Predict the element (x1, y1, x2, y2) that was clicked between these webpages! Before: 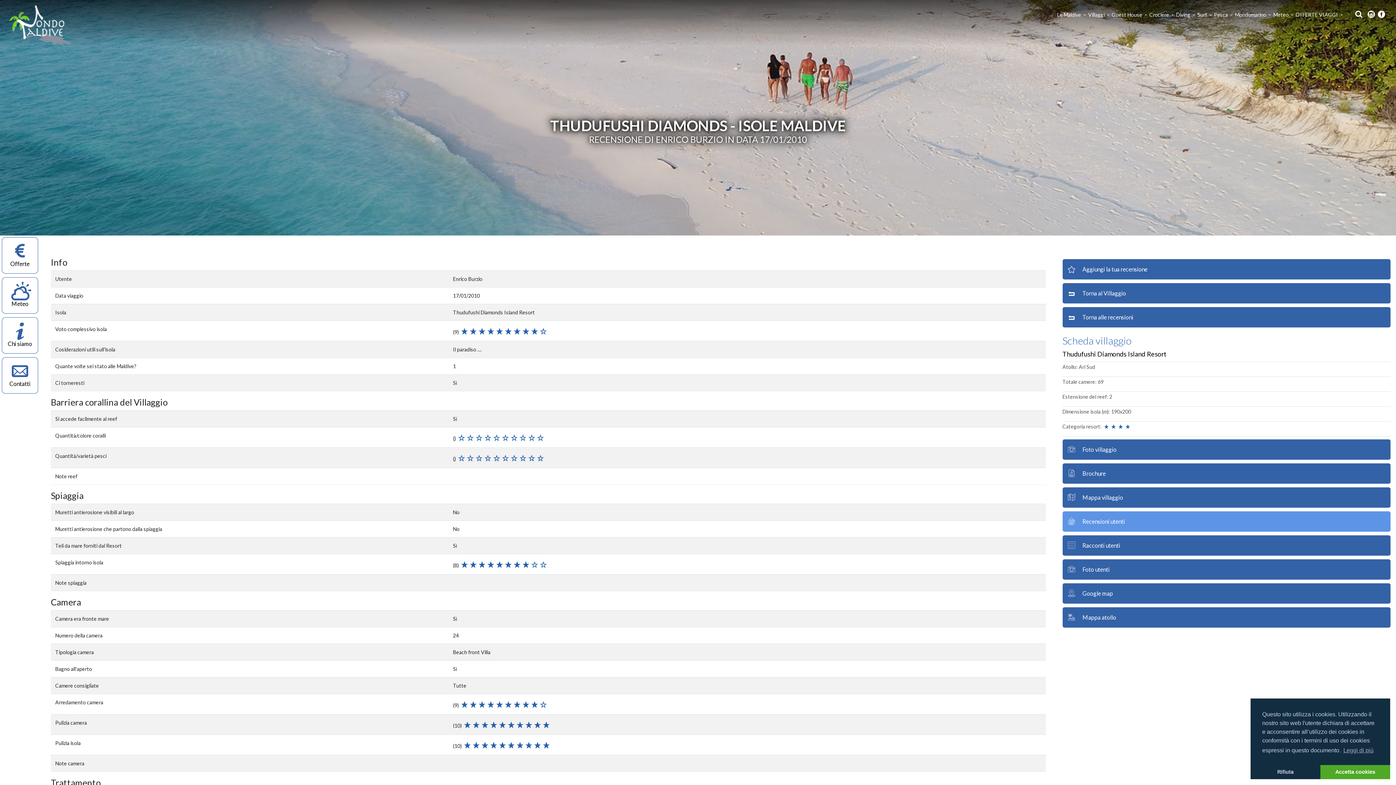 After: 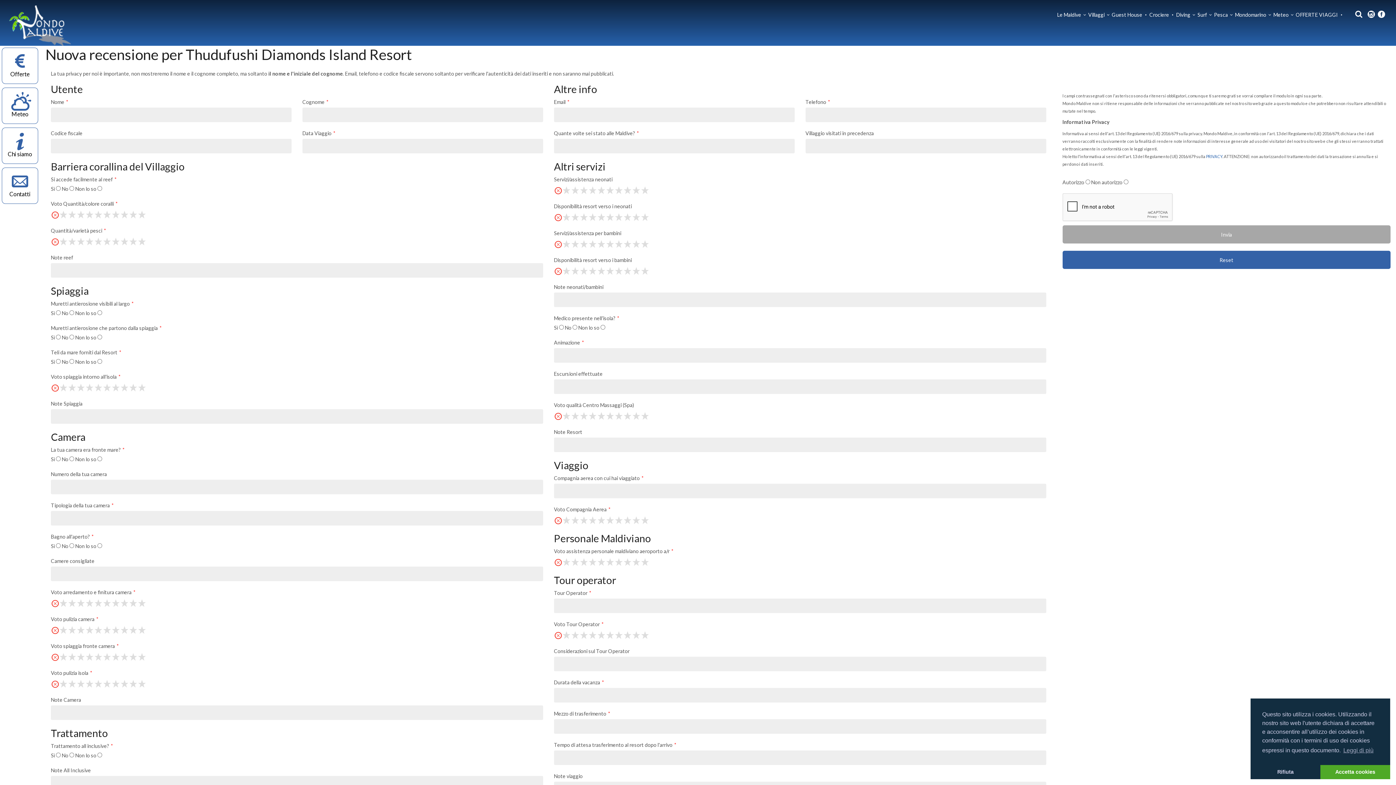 Action: label: Aggiungi la tua recensione bbox: (1062, 259, 1390, 279)